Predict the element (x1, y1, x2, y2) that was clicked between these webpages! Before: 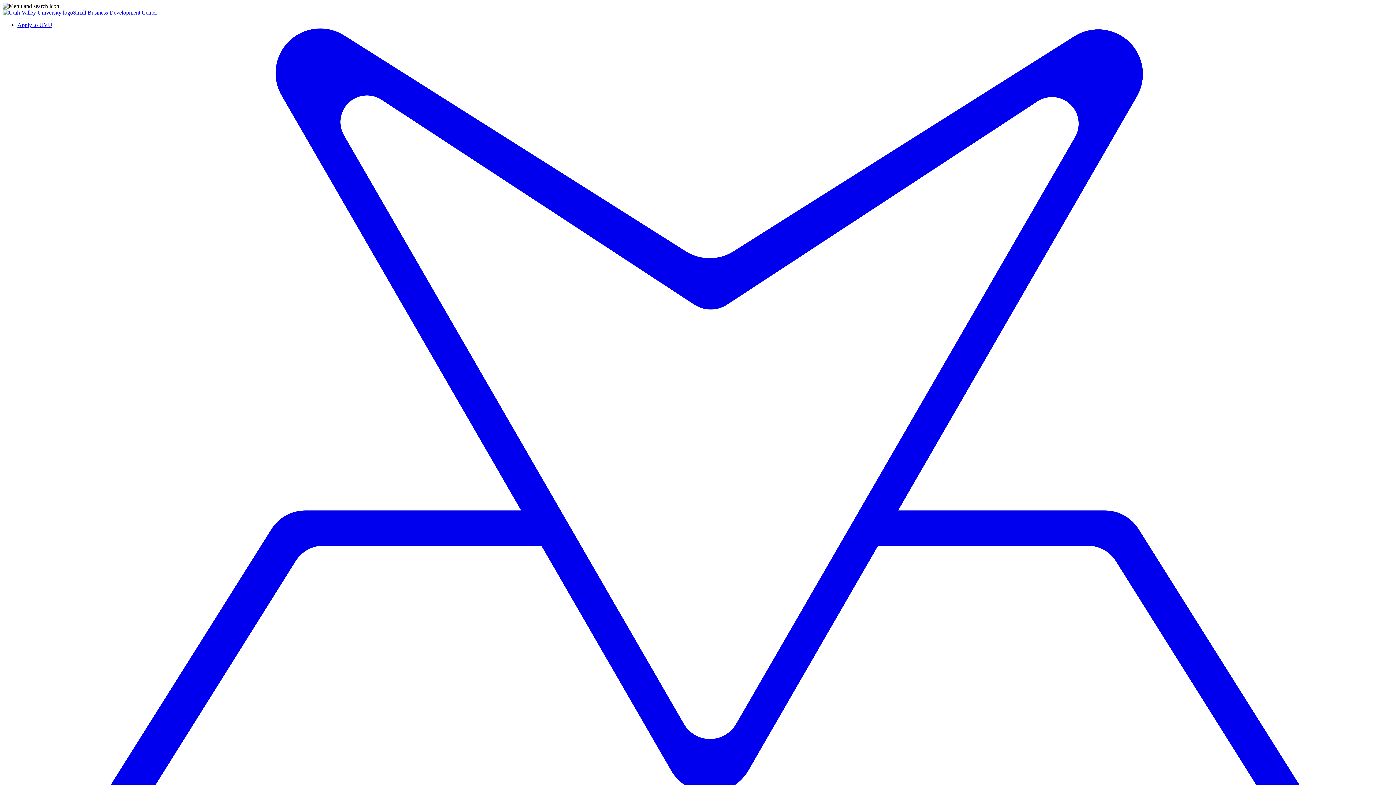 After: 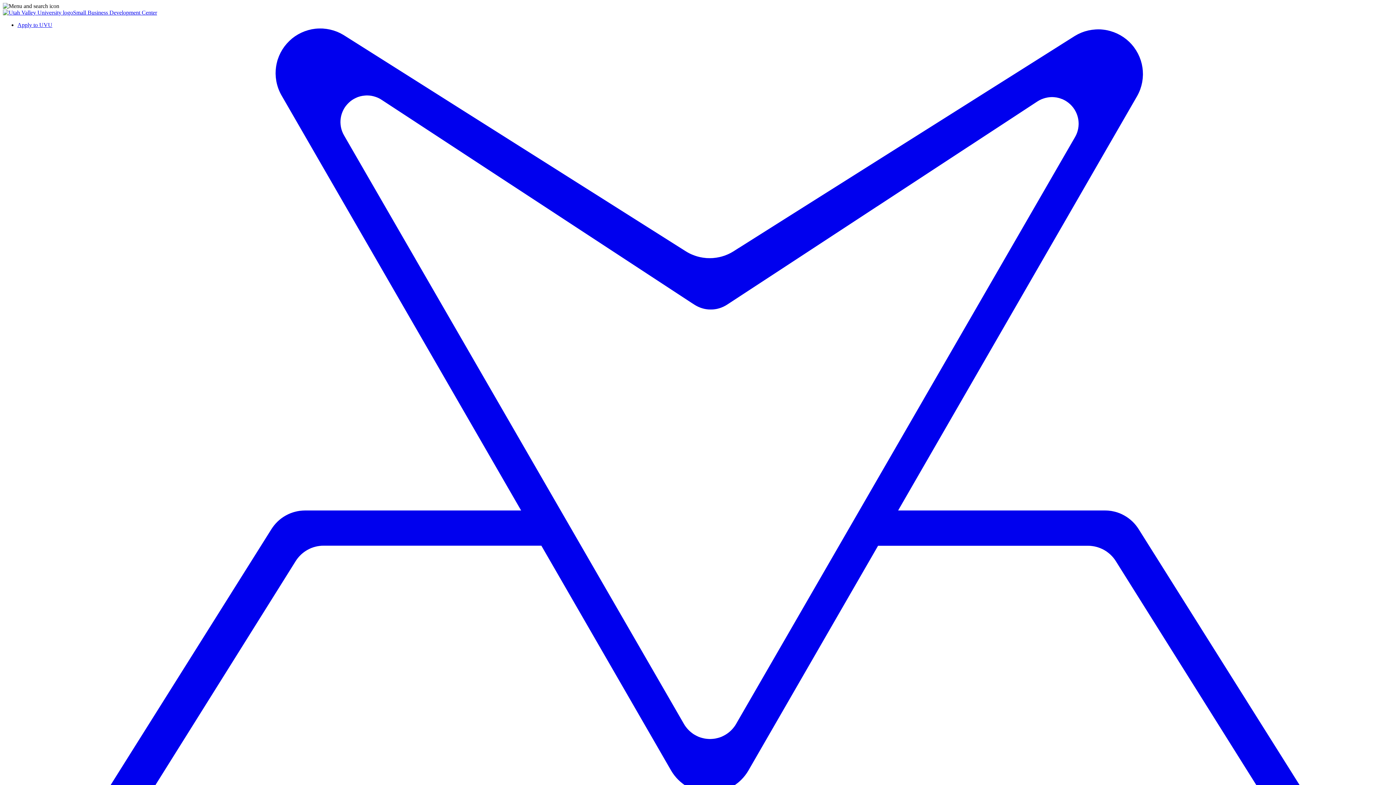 Action: bbox: (73, 9, 157, 15) label: Small Business Development Center